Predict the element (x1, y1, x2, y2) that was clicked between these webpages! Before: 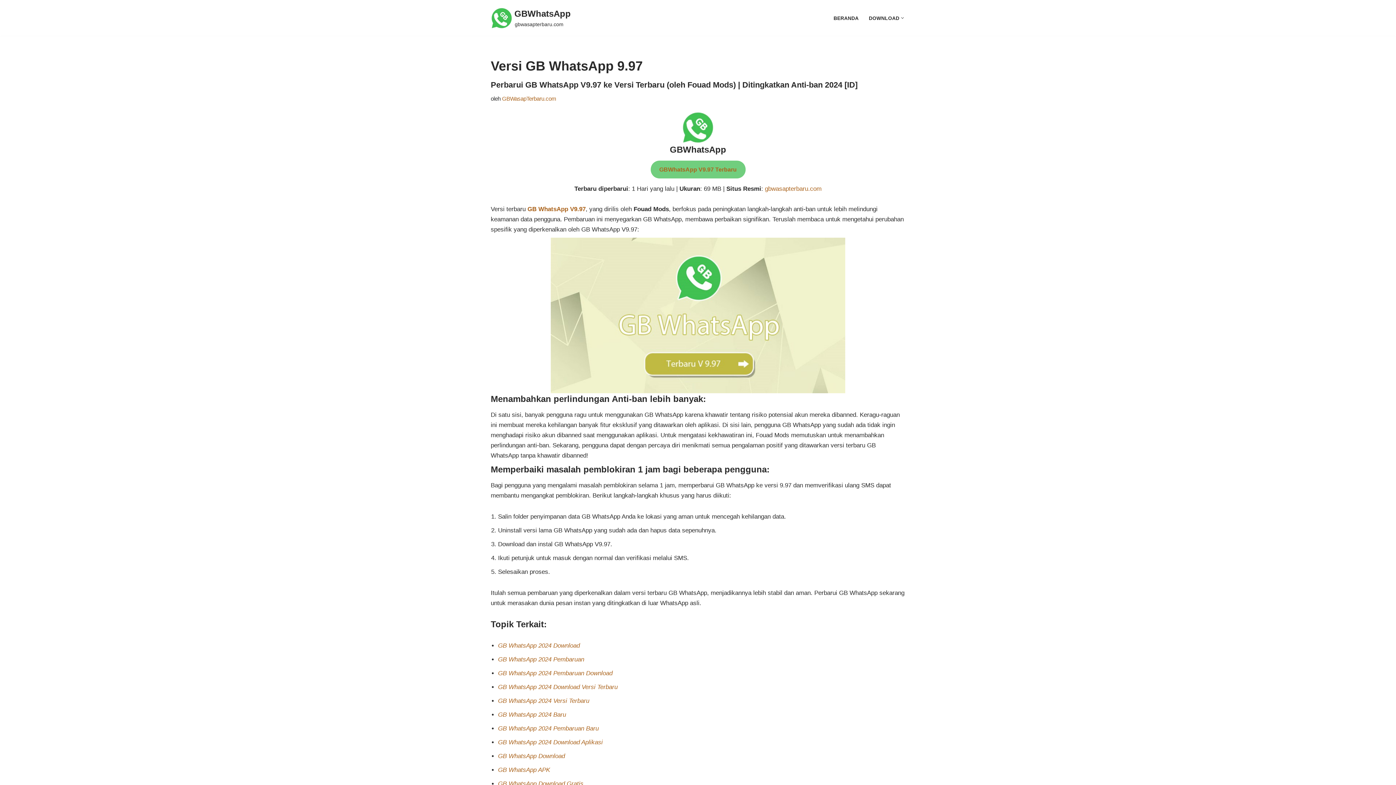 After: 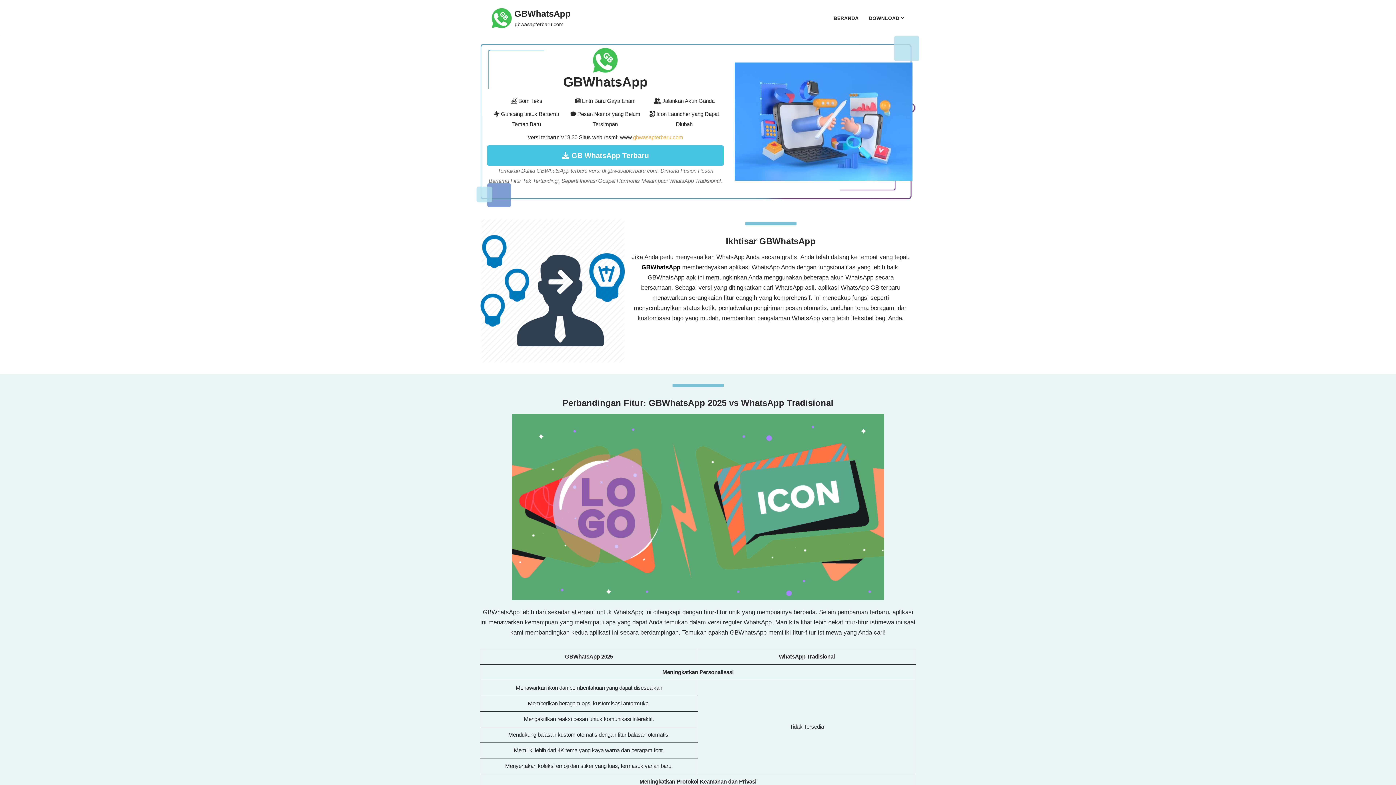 Action: bbox: (498, 697, 589, 704) label: GB WhatsApp 2024 Versi Terbaru